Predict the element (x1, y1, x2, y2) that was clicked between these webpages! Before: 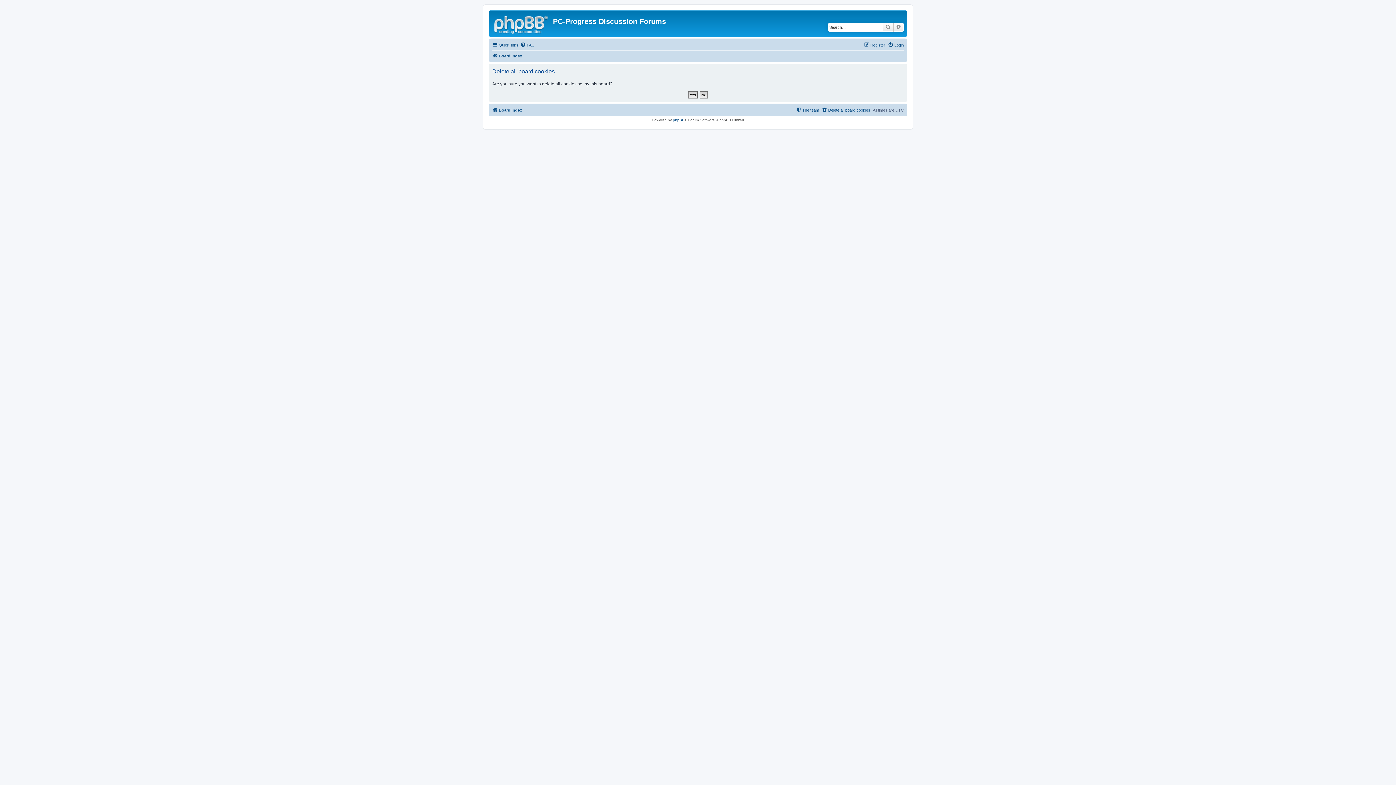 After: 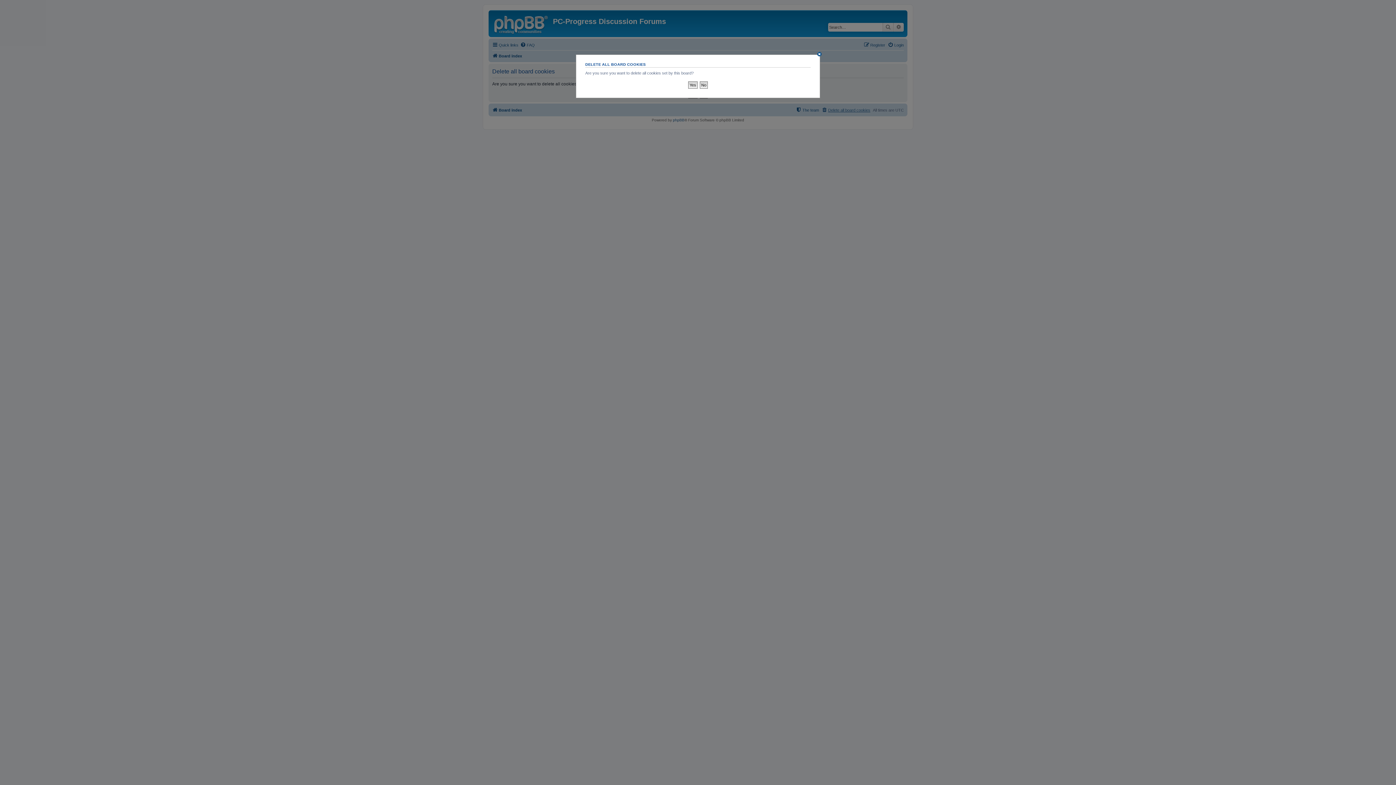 Action: bbox: (821, 105, 870, 114) label: Delete all board cookies